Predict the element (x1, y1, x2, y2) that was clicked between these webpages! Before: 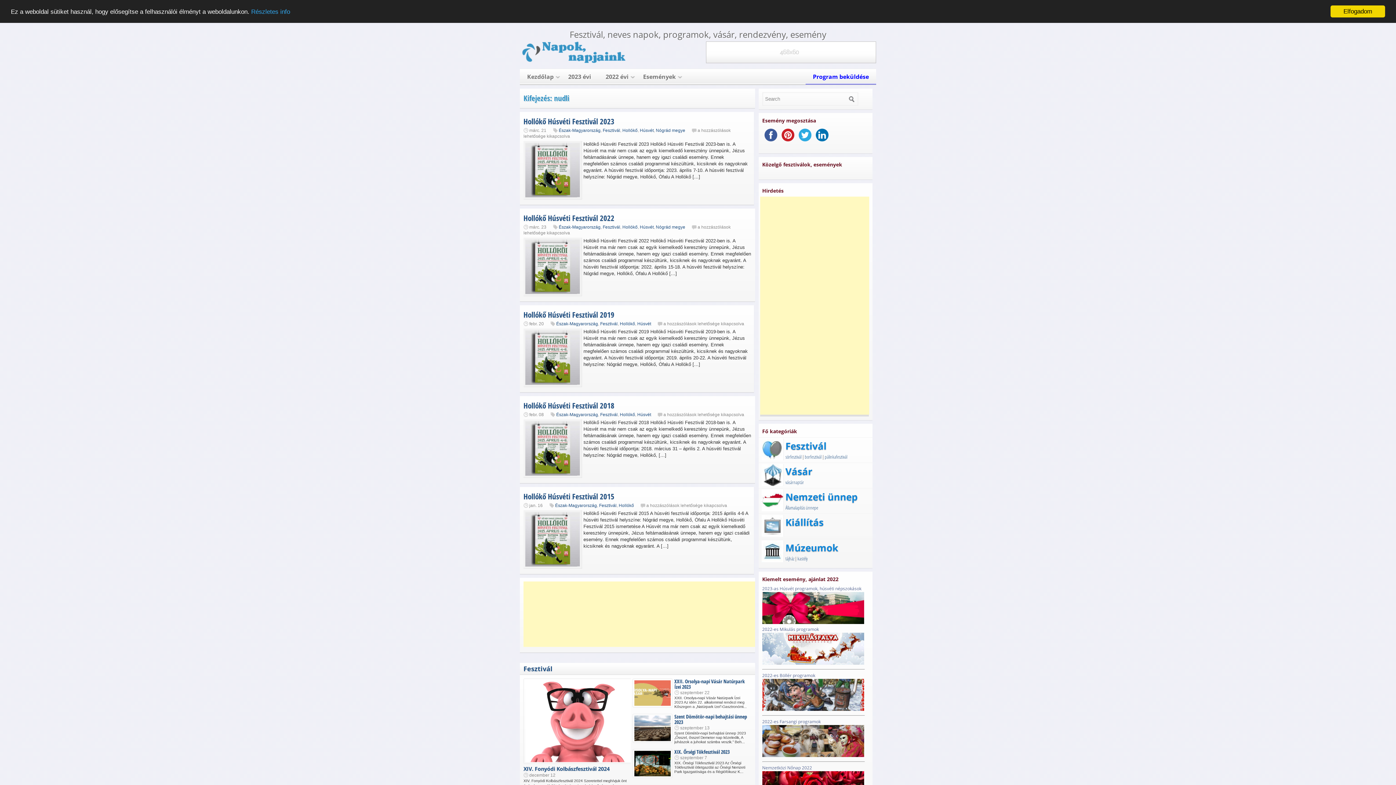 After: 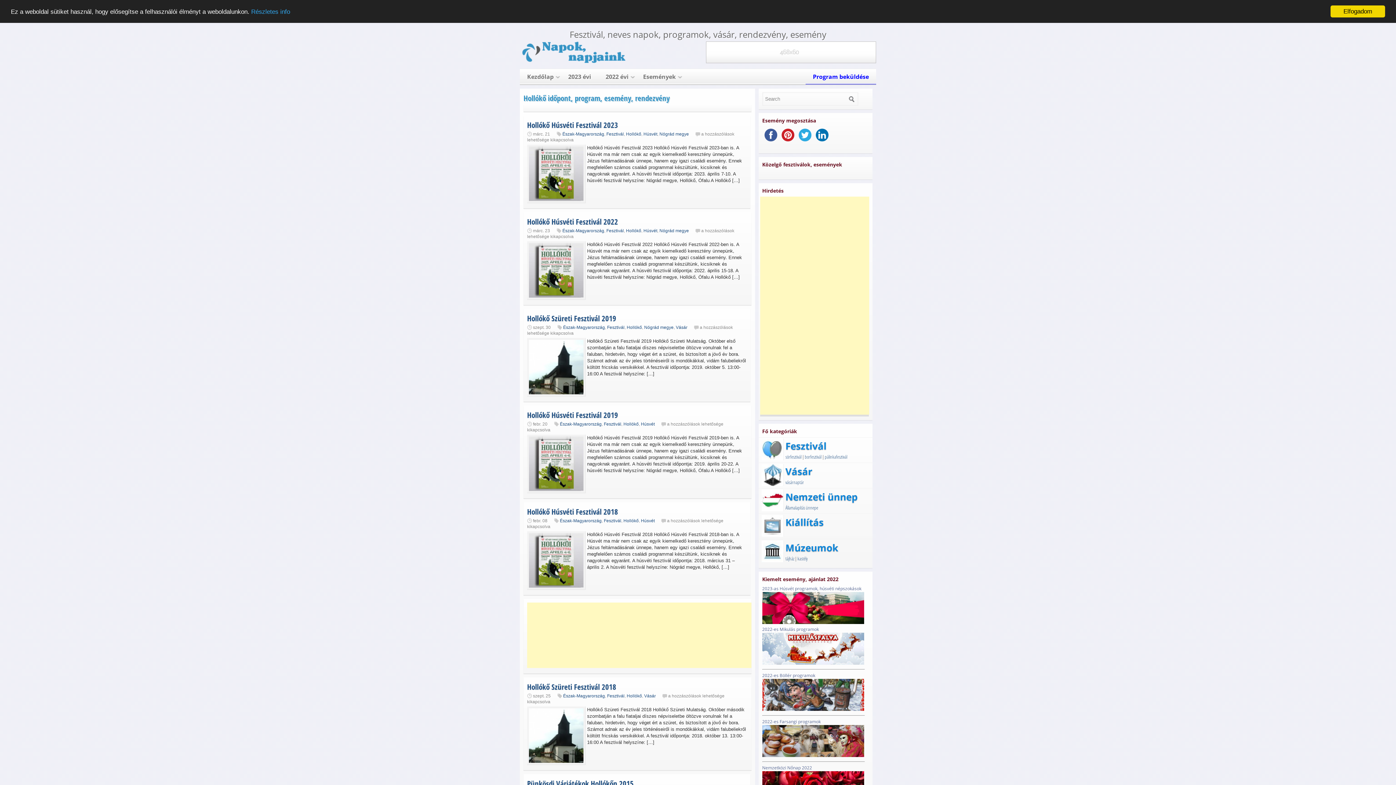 Action: bbox: (622, 128, 637, 133) label: Hollókő